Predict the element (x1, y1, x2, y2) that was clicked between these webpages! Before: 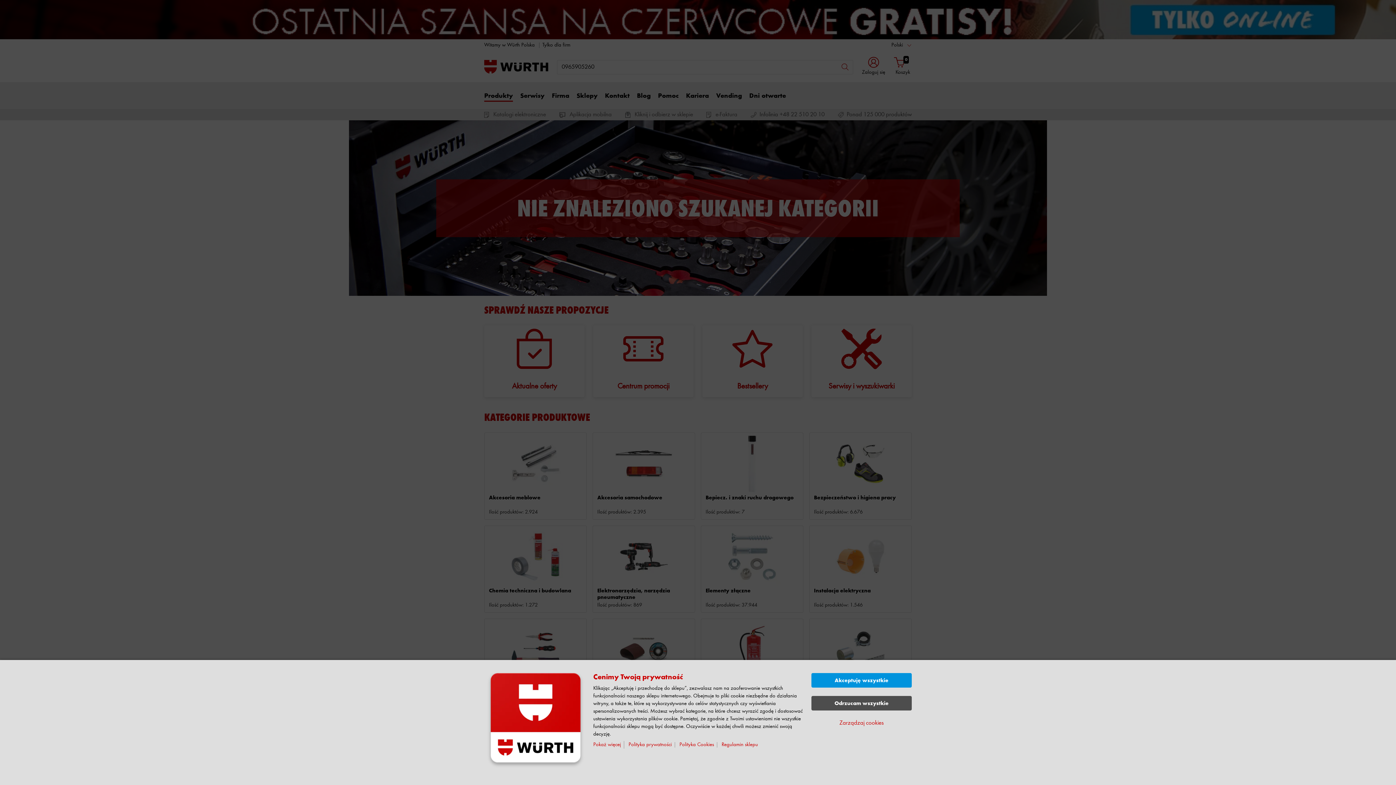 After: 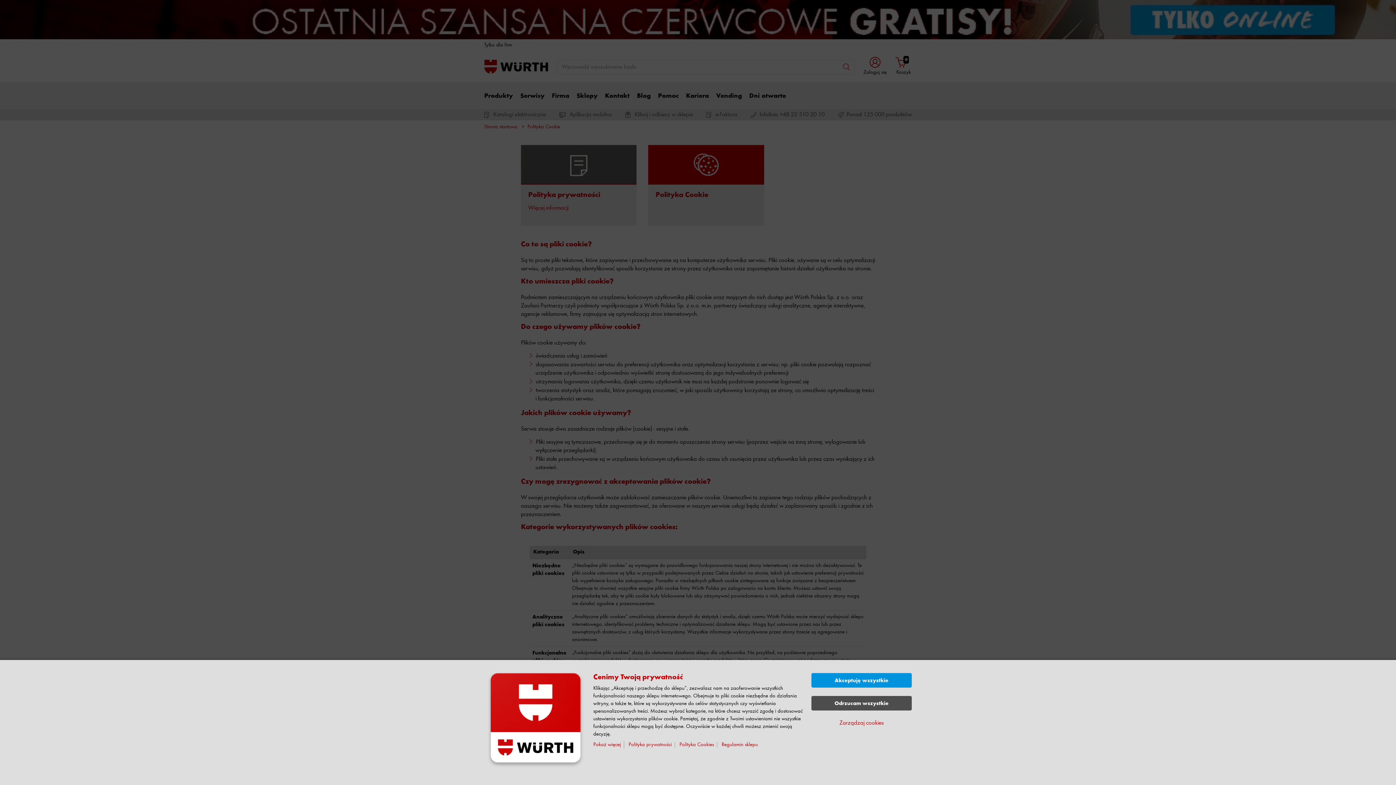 Action: label: Polityka Cookies bbox: (679, 742, 717, 747)